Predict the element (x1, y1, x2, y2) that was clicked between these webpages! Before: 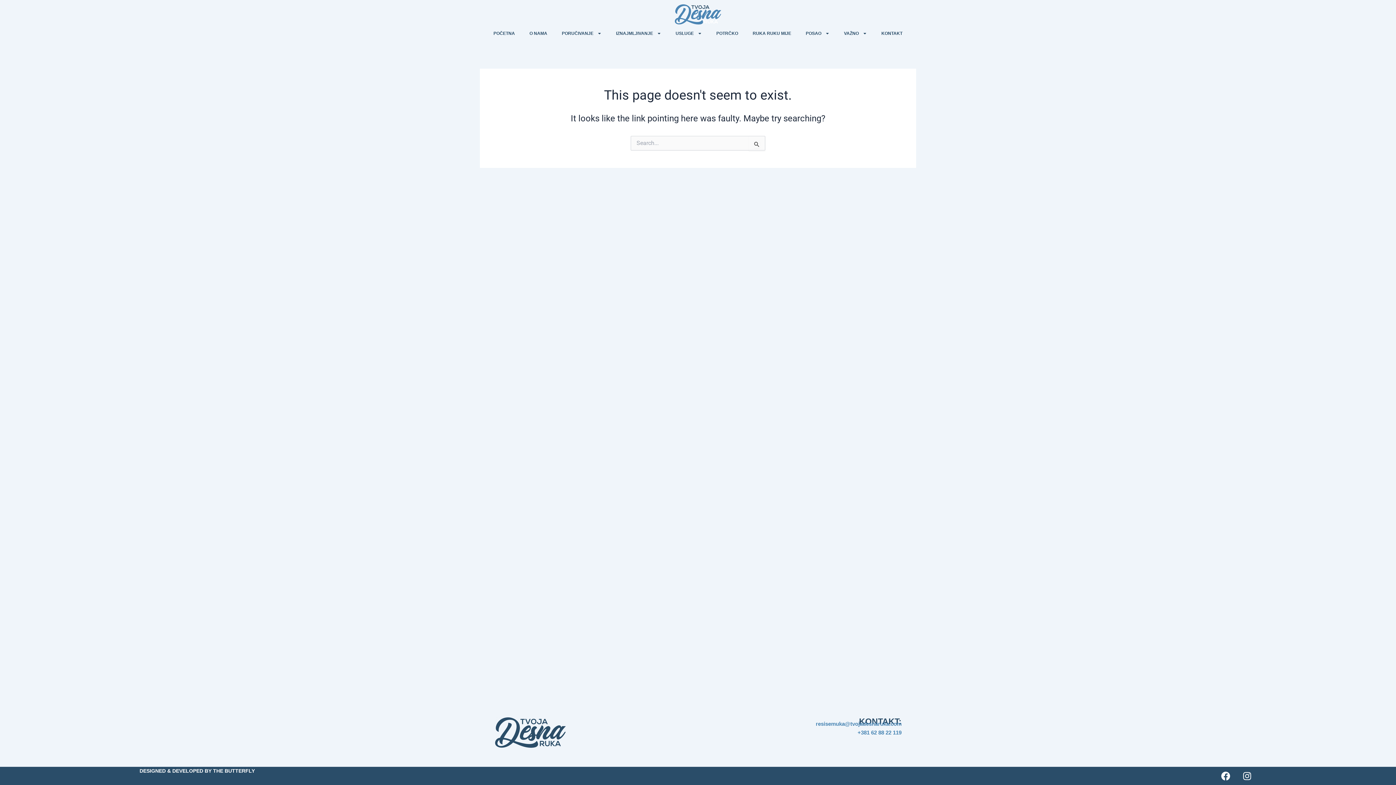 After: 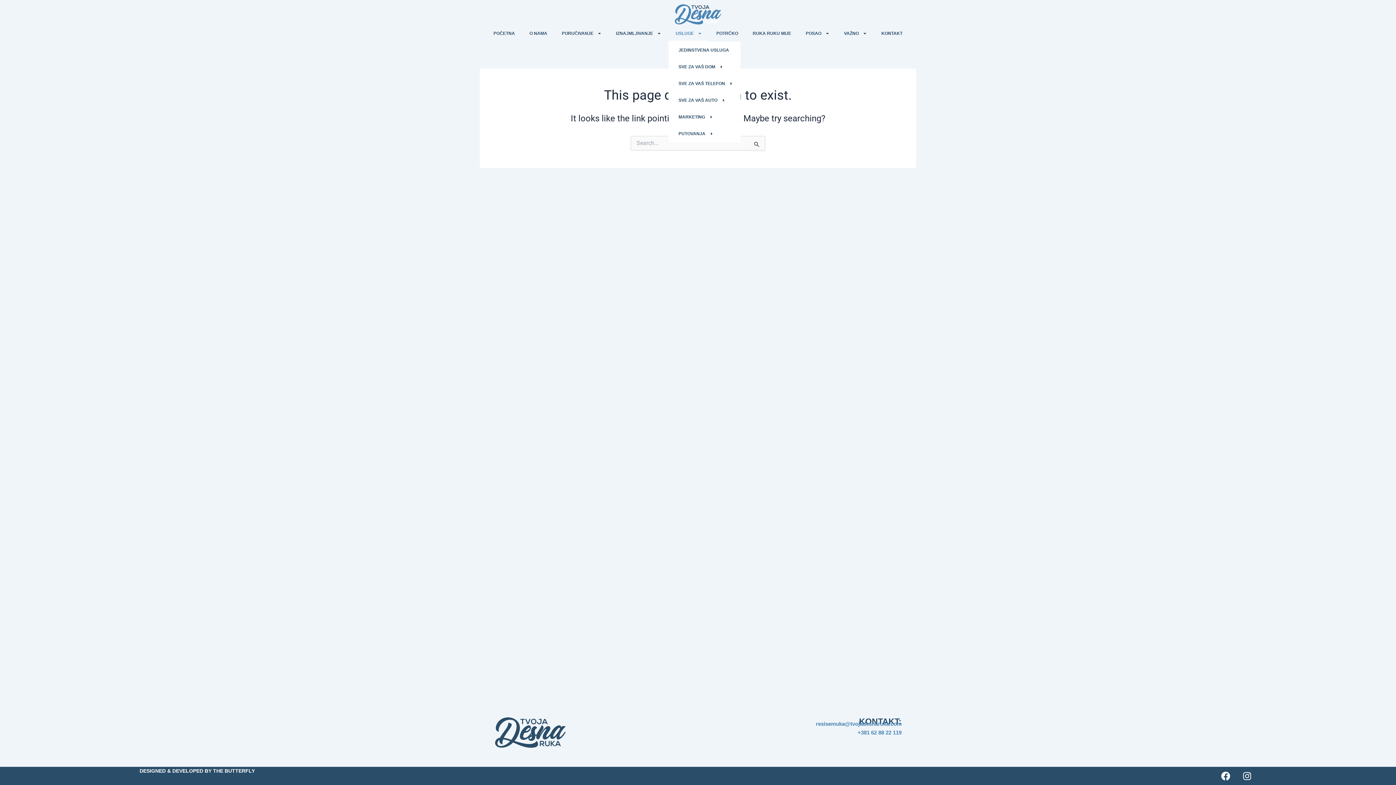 Action: label: USLUGE bbox: (668, 24, 709, 41)